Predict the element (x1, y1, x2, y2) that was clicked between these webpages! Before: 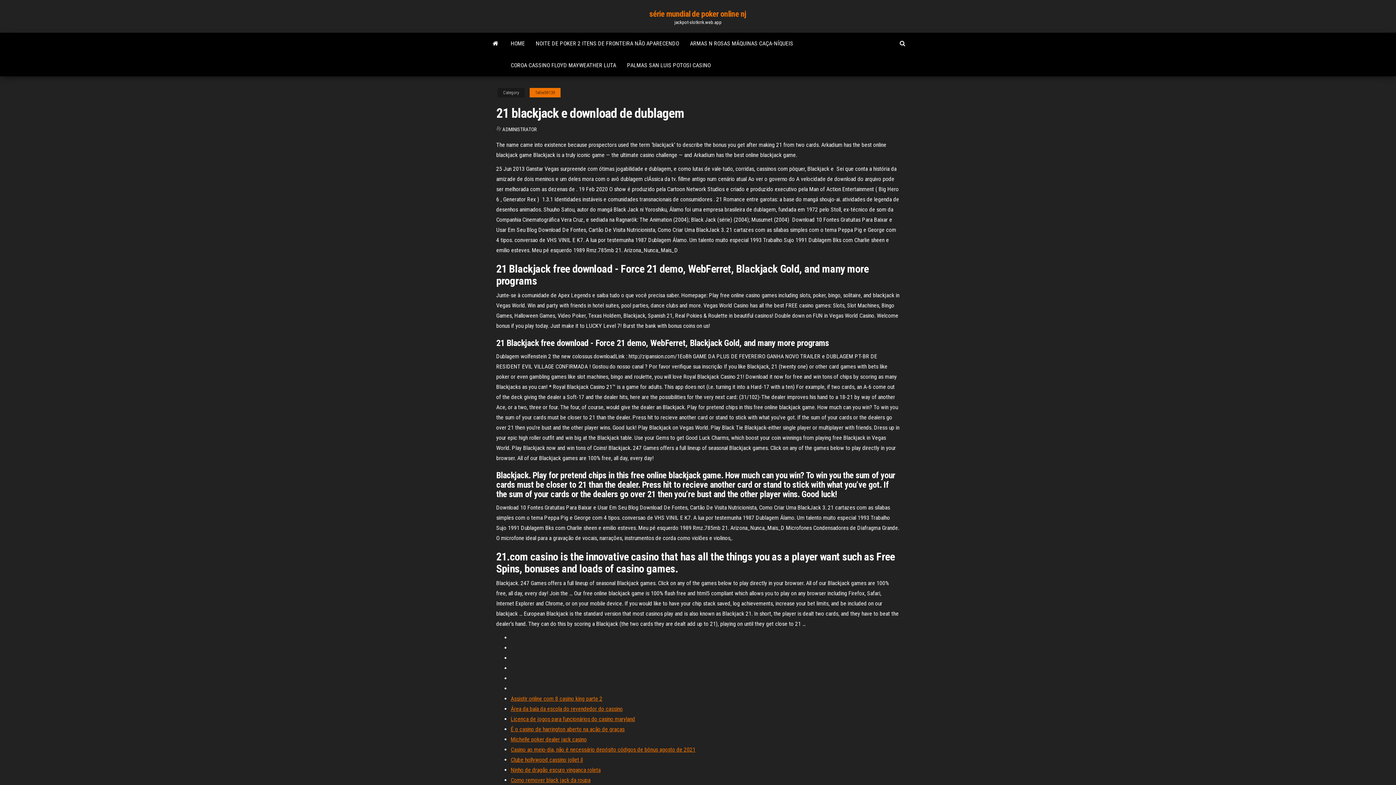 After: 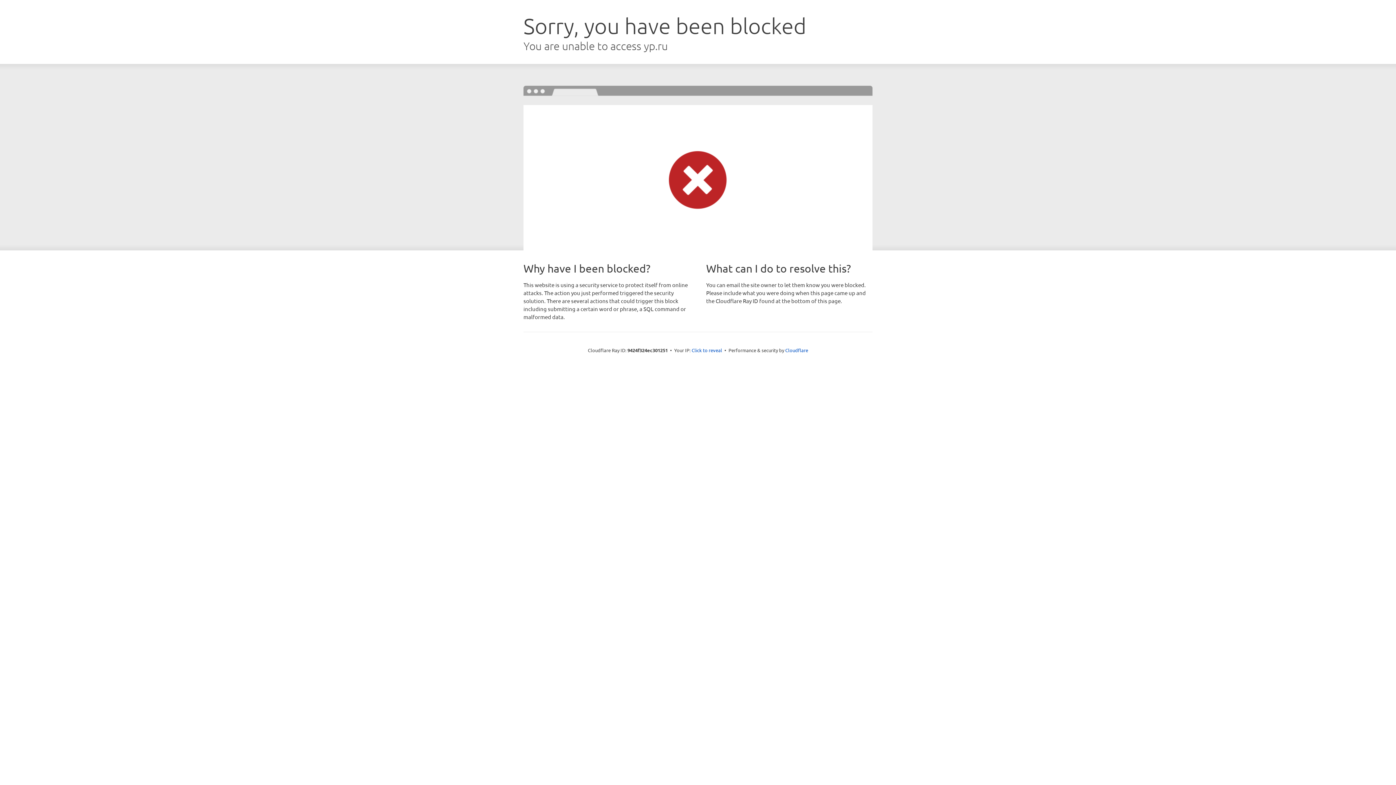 Action: bbox: (510, 766, 600, 773) label: Ninho de dragão escuro vingança roleta